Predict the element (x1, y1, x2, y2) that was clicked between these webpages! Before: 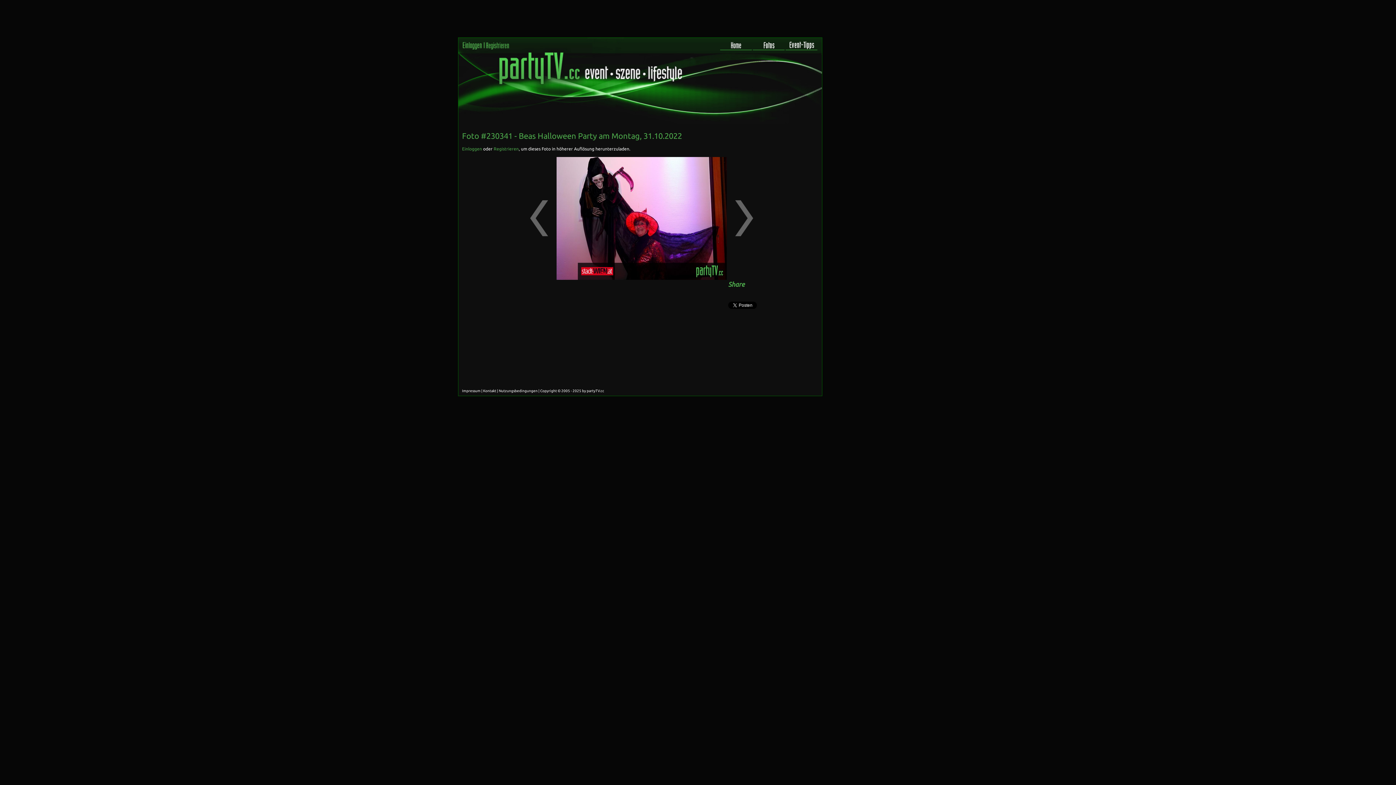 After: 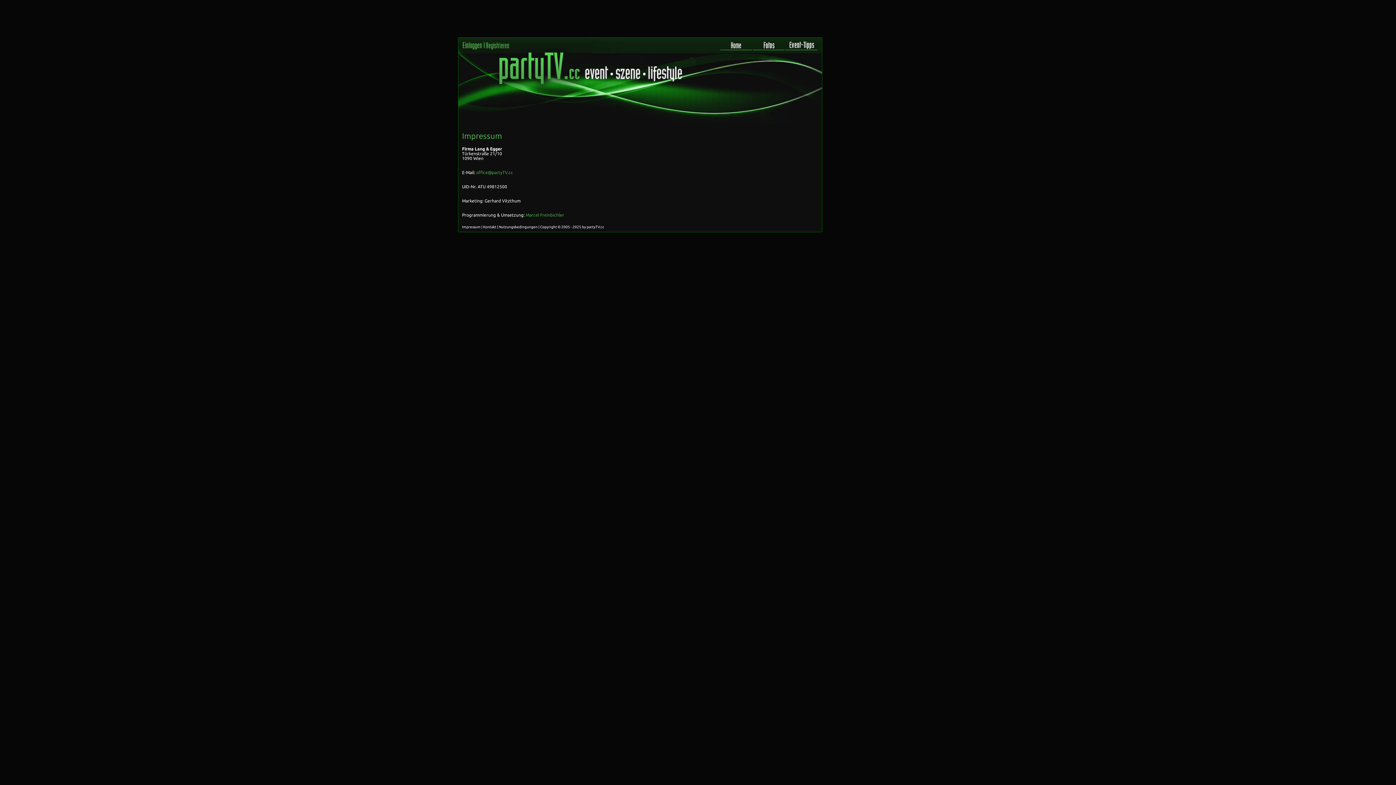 Action: bbox: (483, 389, 496, 393) label: Kontakt